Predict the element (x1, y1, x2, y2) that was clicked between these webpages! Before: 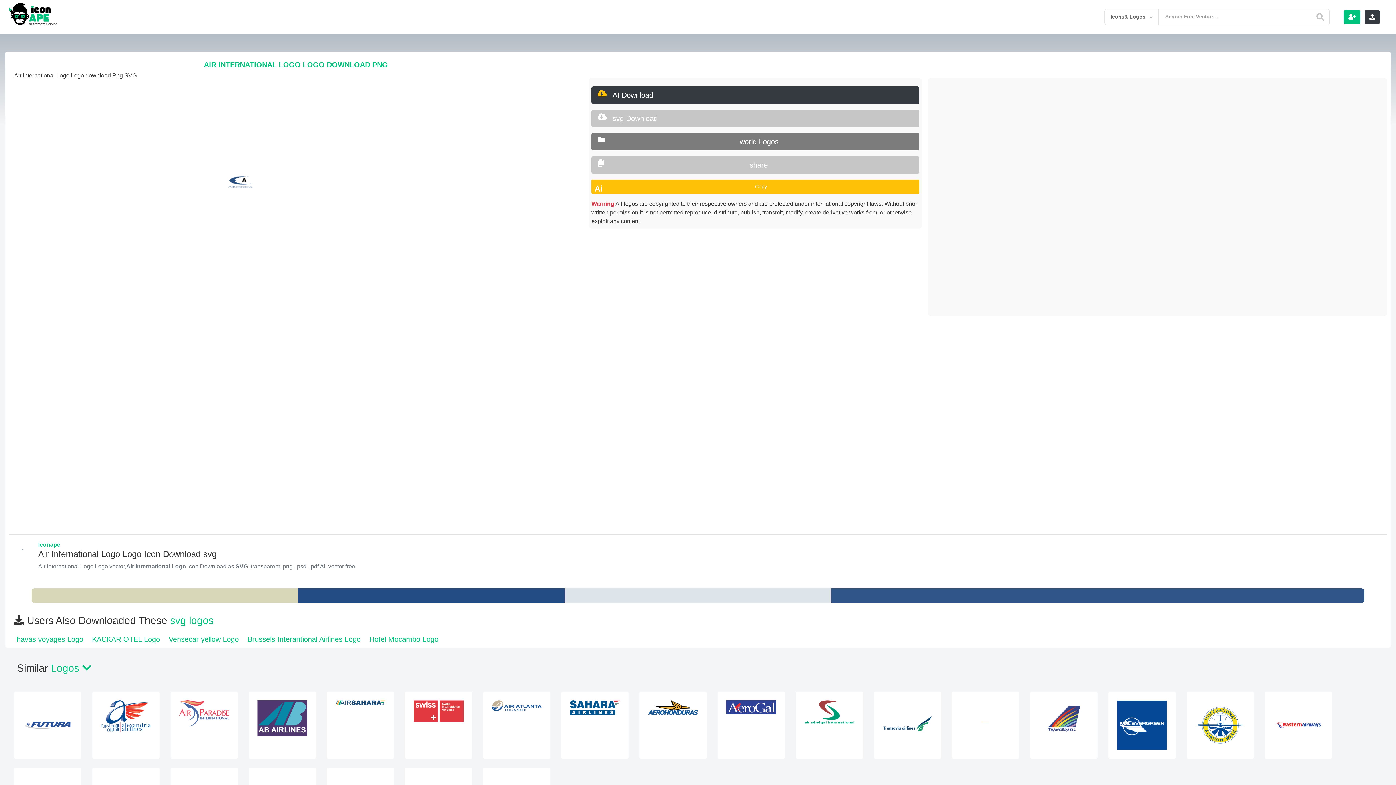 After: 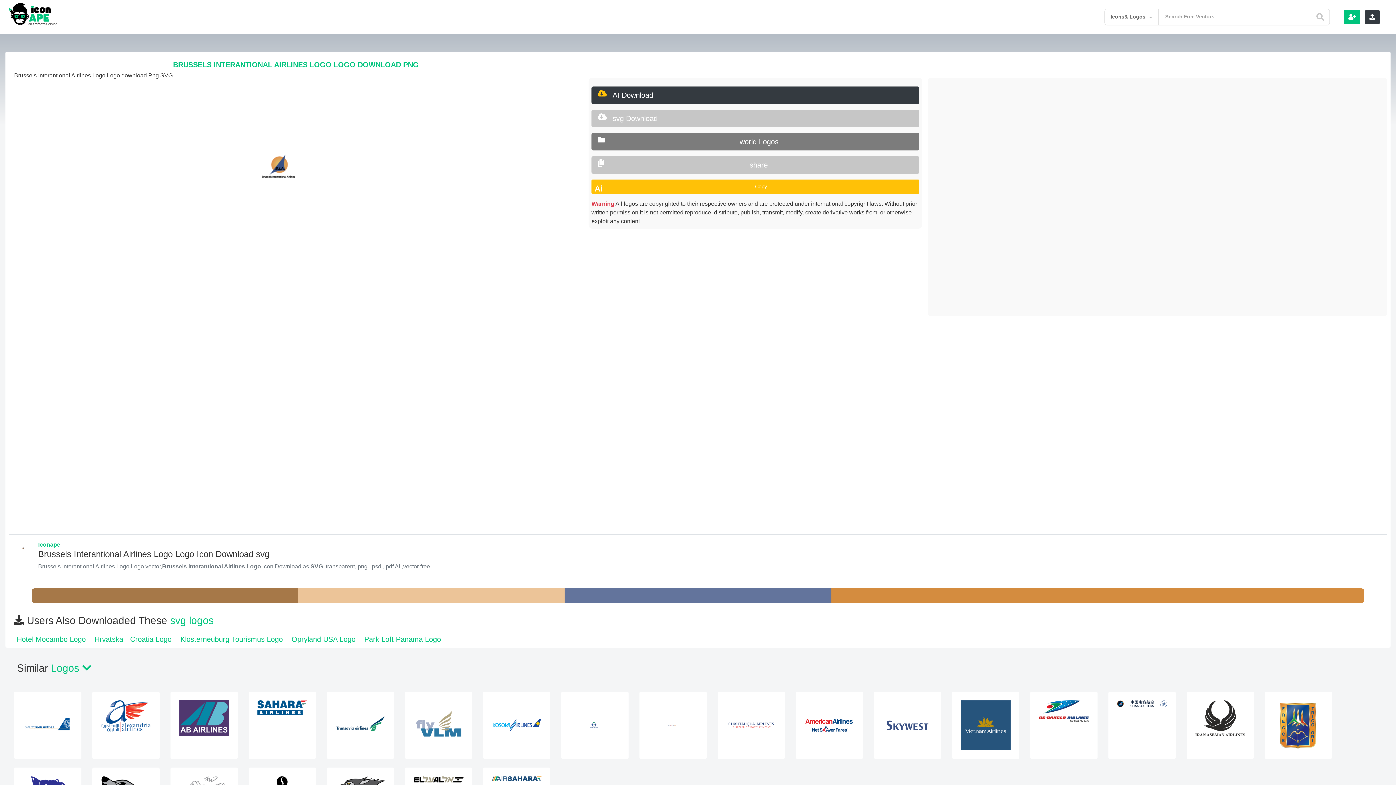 Action: label: Brussels Interantional Airlines Logo bbox: (246, 632, 362, 646)